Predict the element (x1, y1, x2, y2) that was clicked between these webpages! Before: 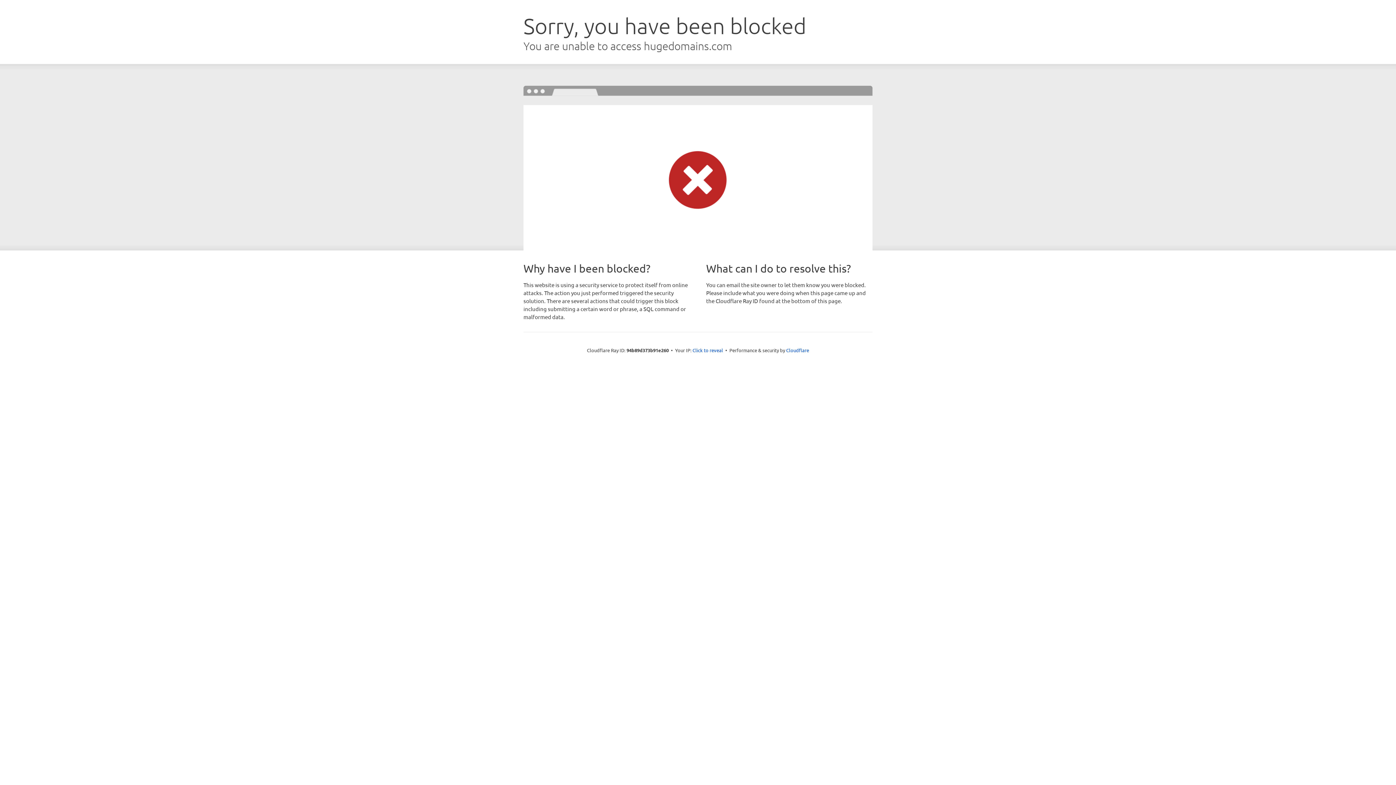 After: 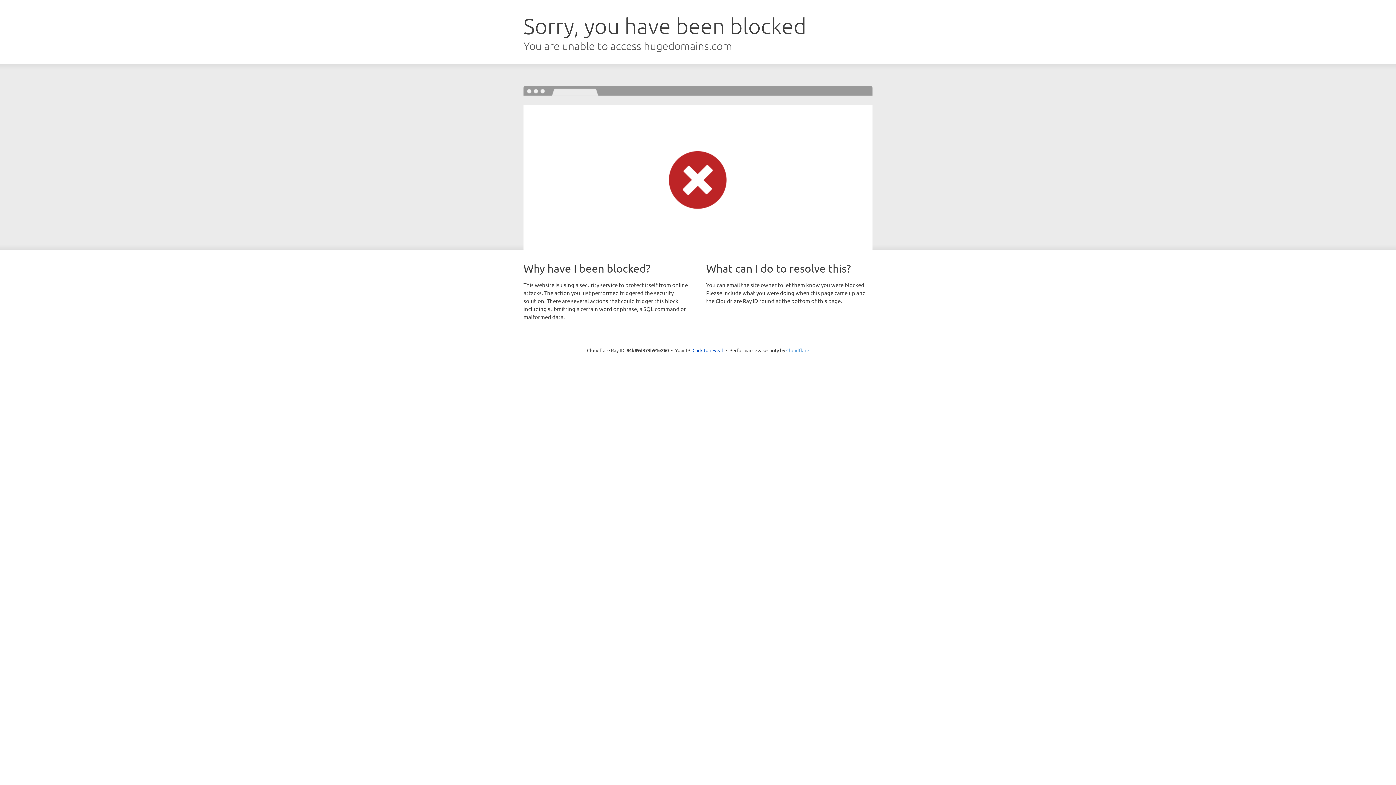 Action: bbox: (786, 347, 809, 353) label: Cloudflare